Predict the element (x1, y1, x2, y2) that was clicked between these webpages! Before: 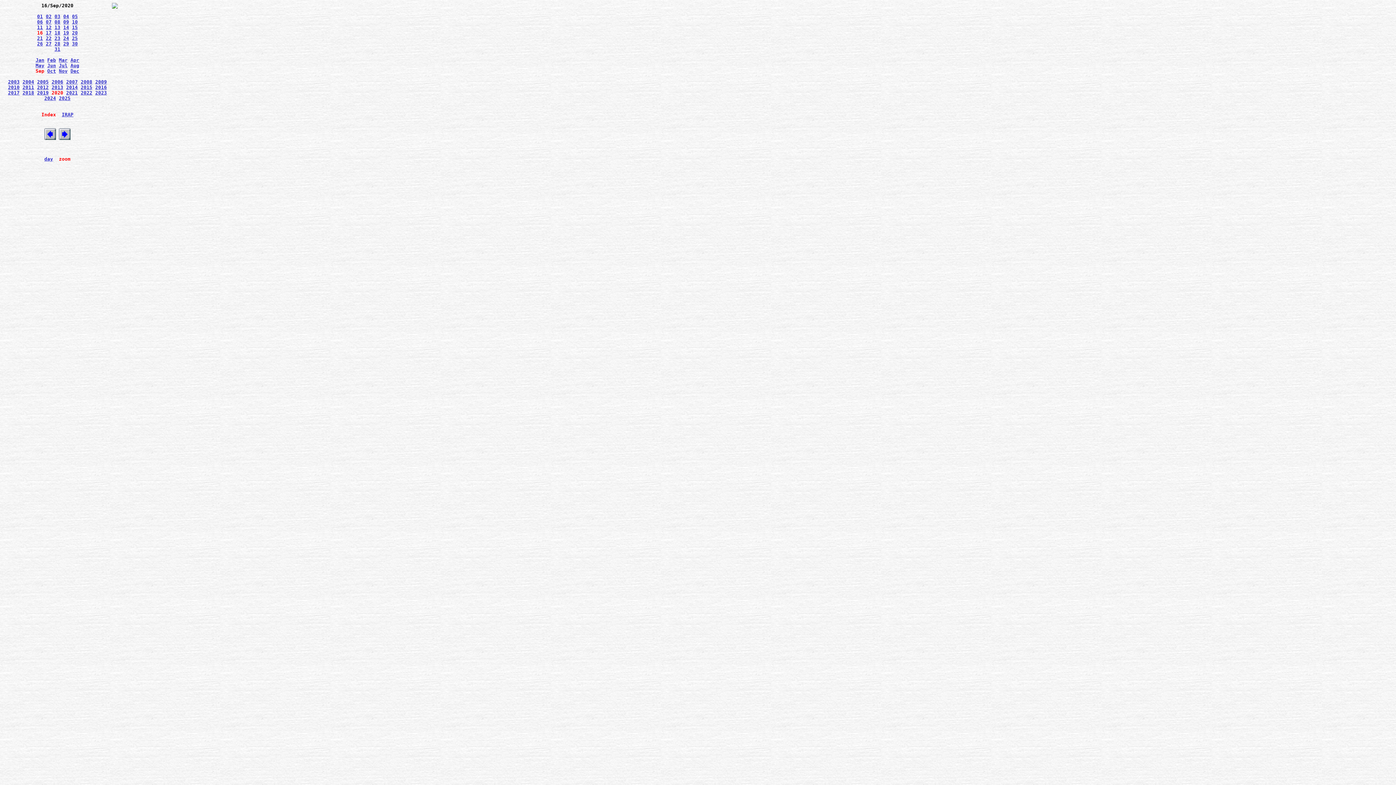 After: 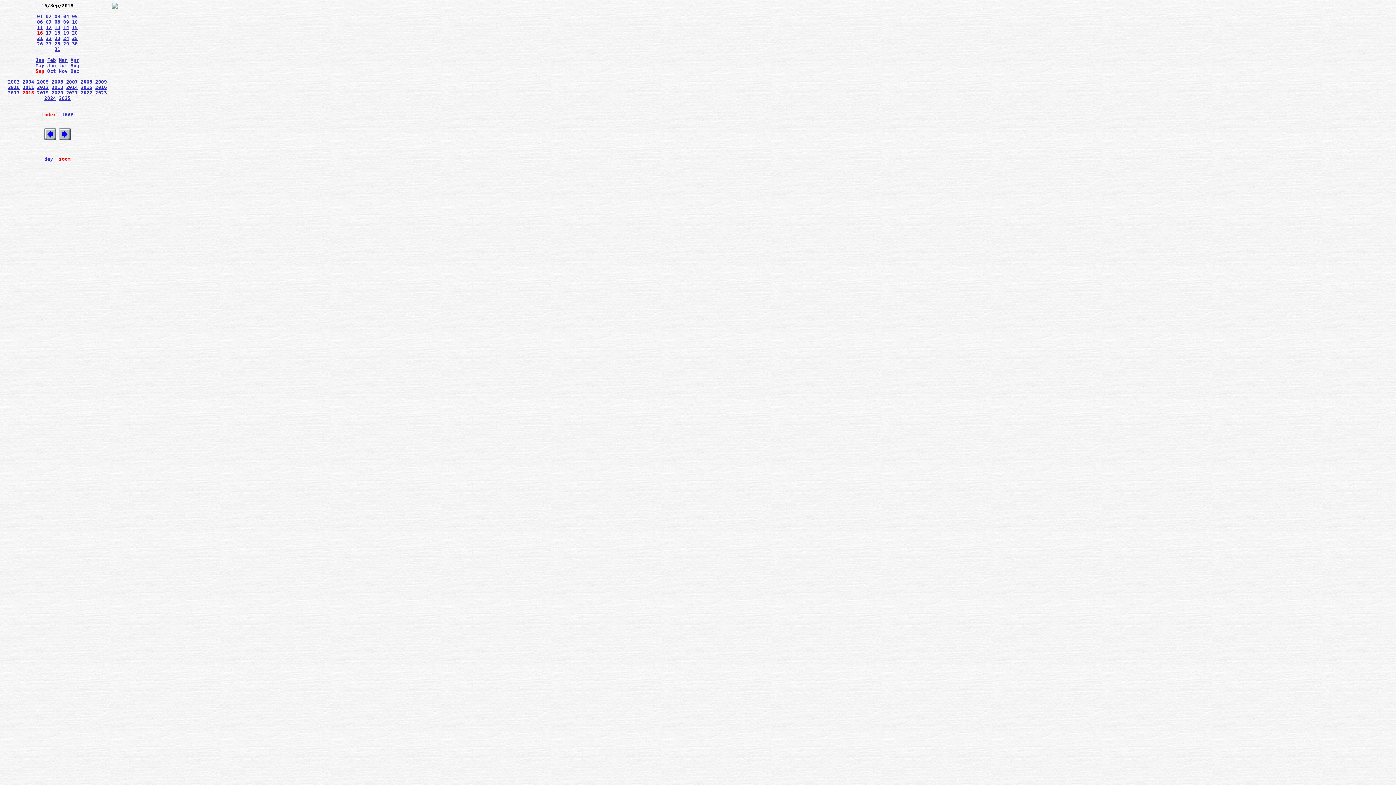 Action: label: 2018 bbox: (22, 90, 34, 95)